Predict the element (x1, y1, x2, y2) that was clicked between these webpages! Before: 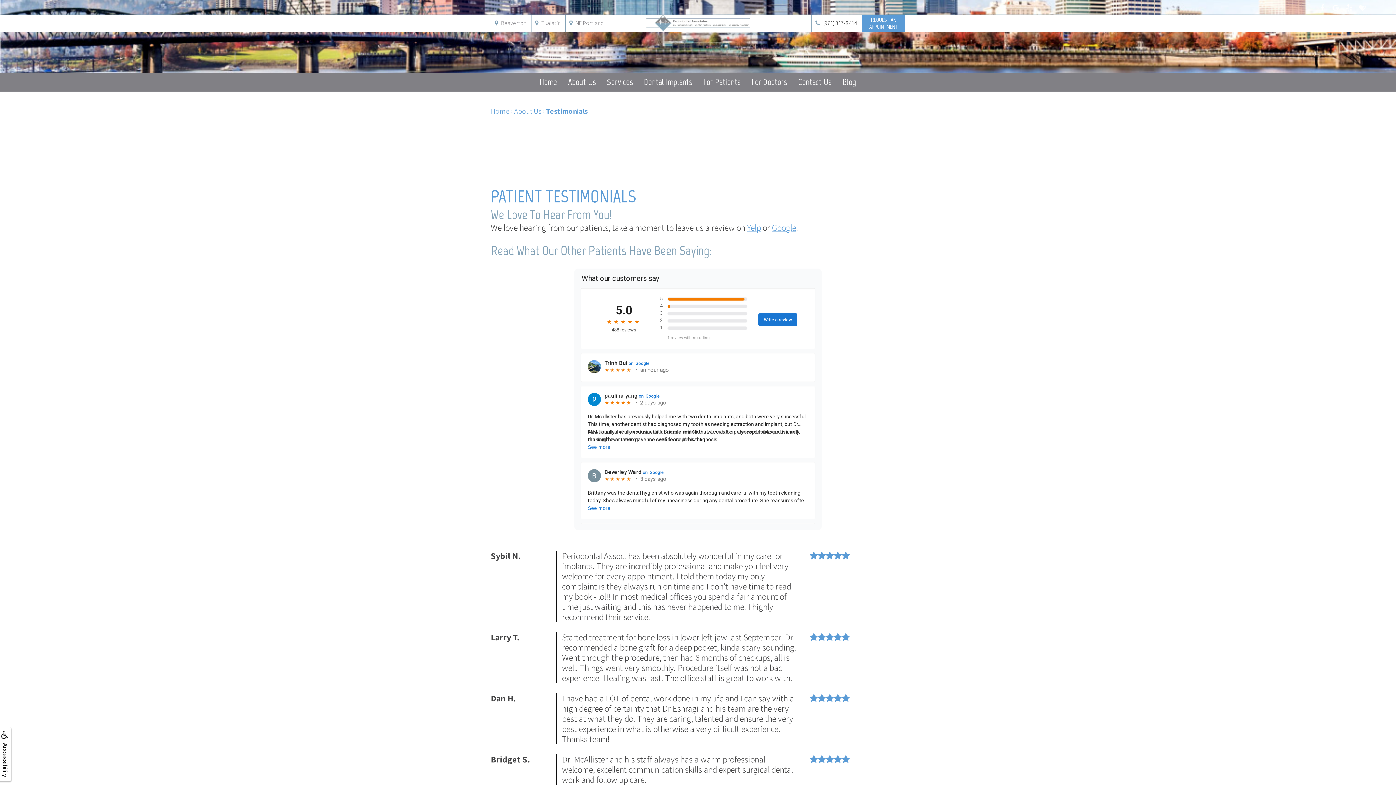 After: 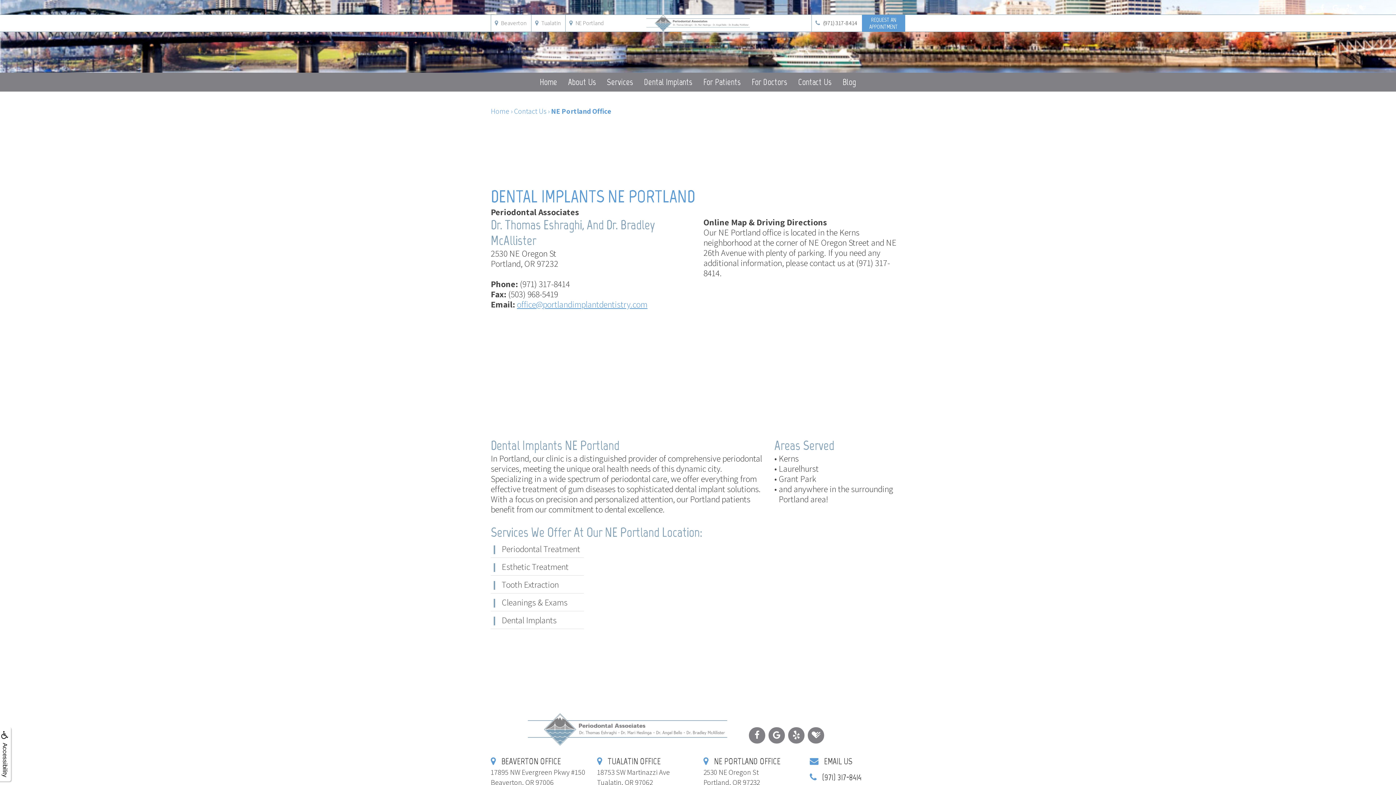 Action: label:  NE Portland bbox: (565, 15, 607, 31)